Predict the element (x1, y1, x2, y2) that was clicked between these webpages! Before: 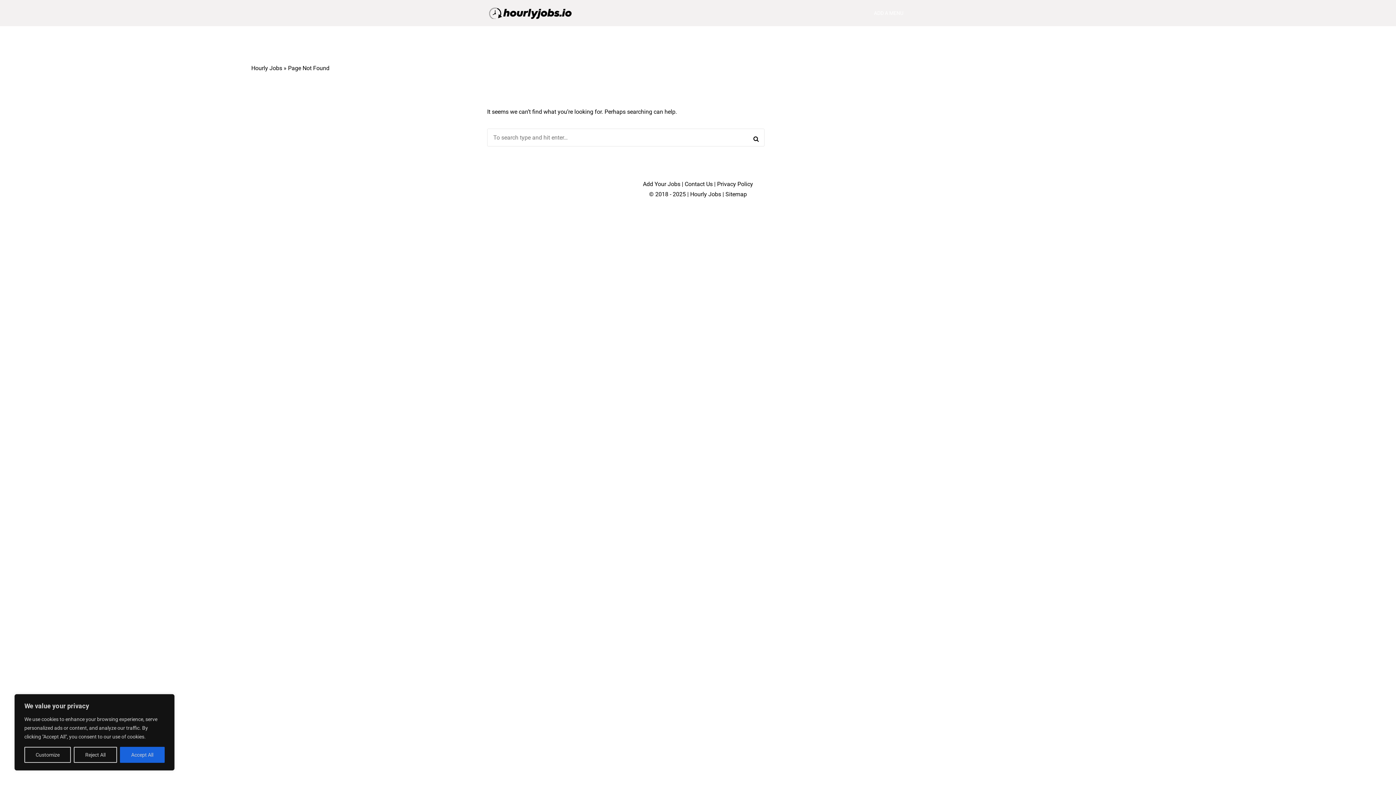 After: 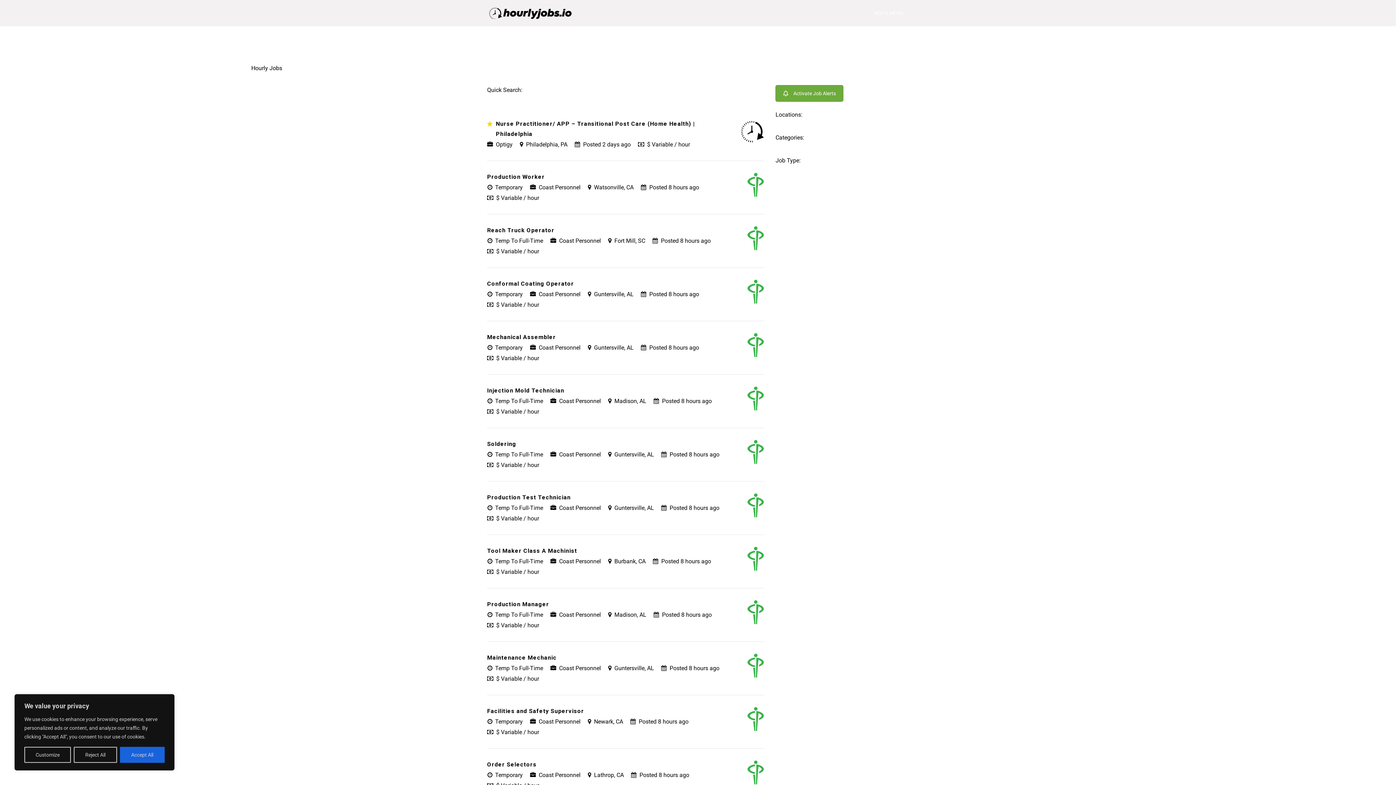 Action: bbox: (487, 7, 574, 18)